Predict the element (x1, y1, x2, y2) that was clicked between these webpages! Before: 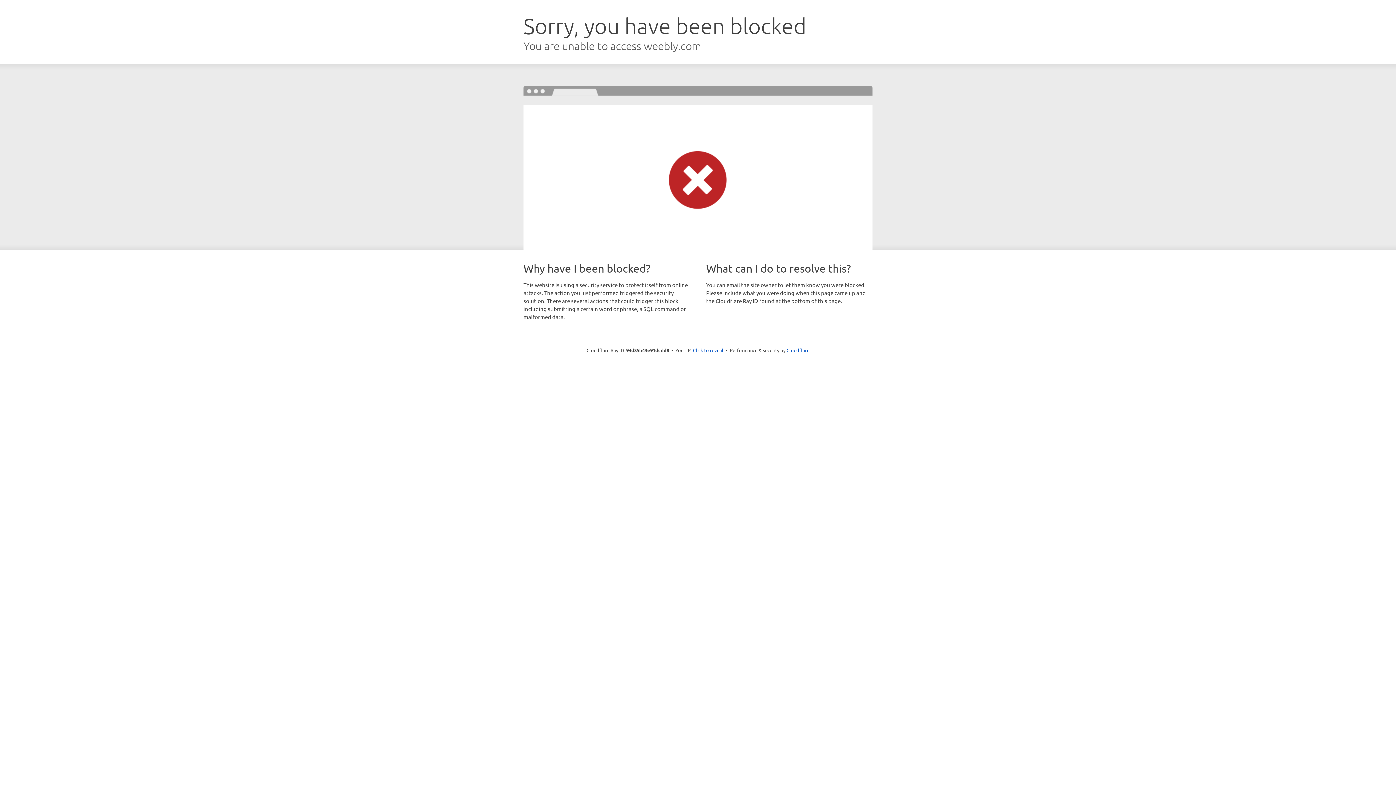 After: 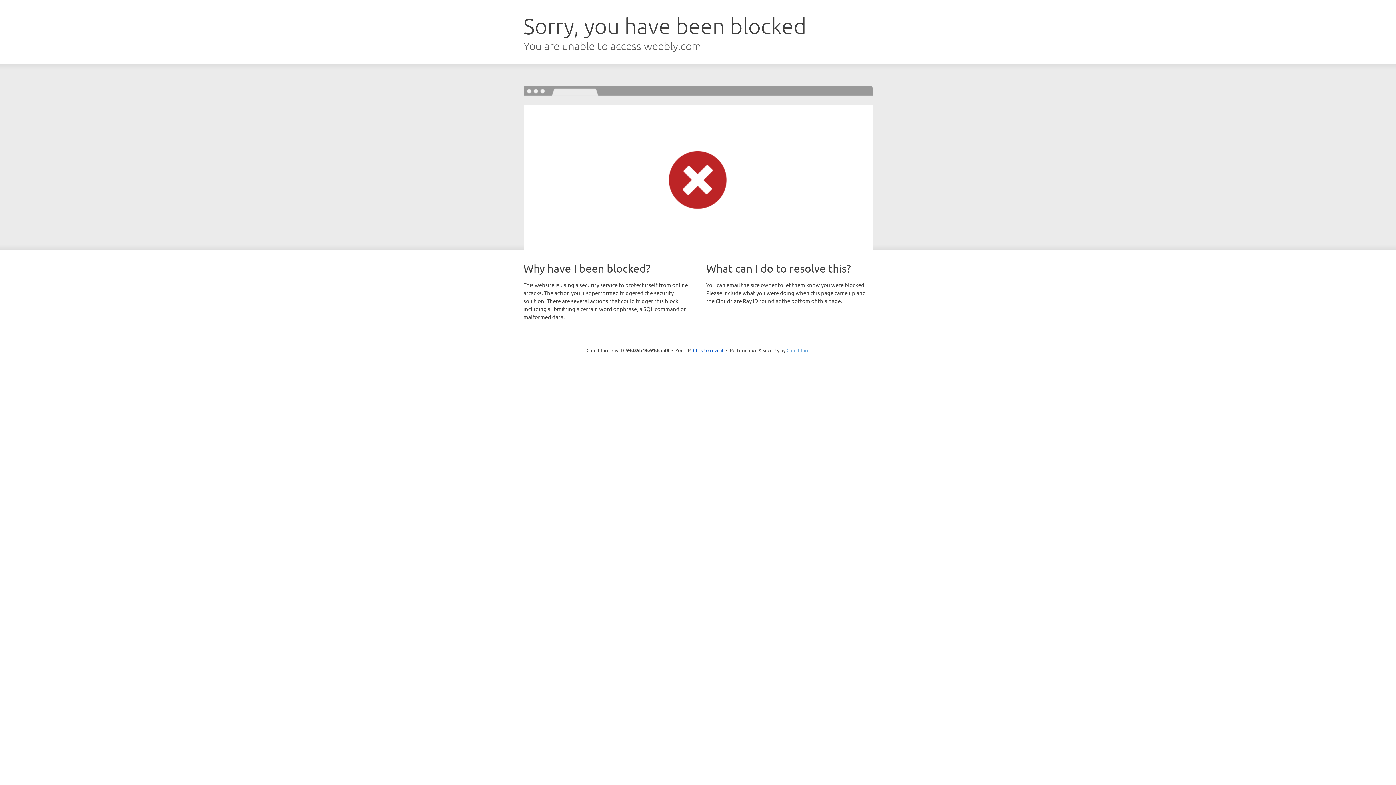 Action: bbox: (786, 347, 809, 353) label: Cloudflare